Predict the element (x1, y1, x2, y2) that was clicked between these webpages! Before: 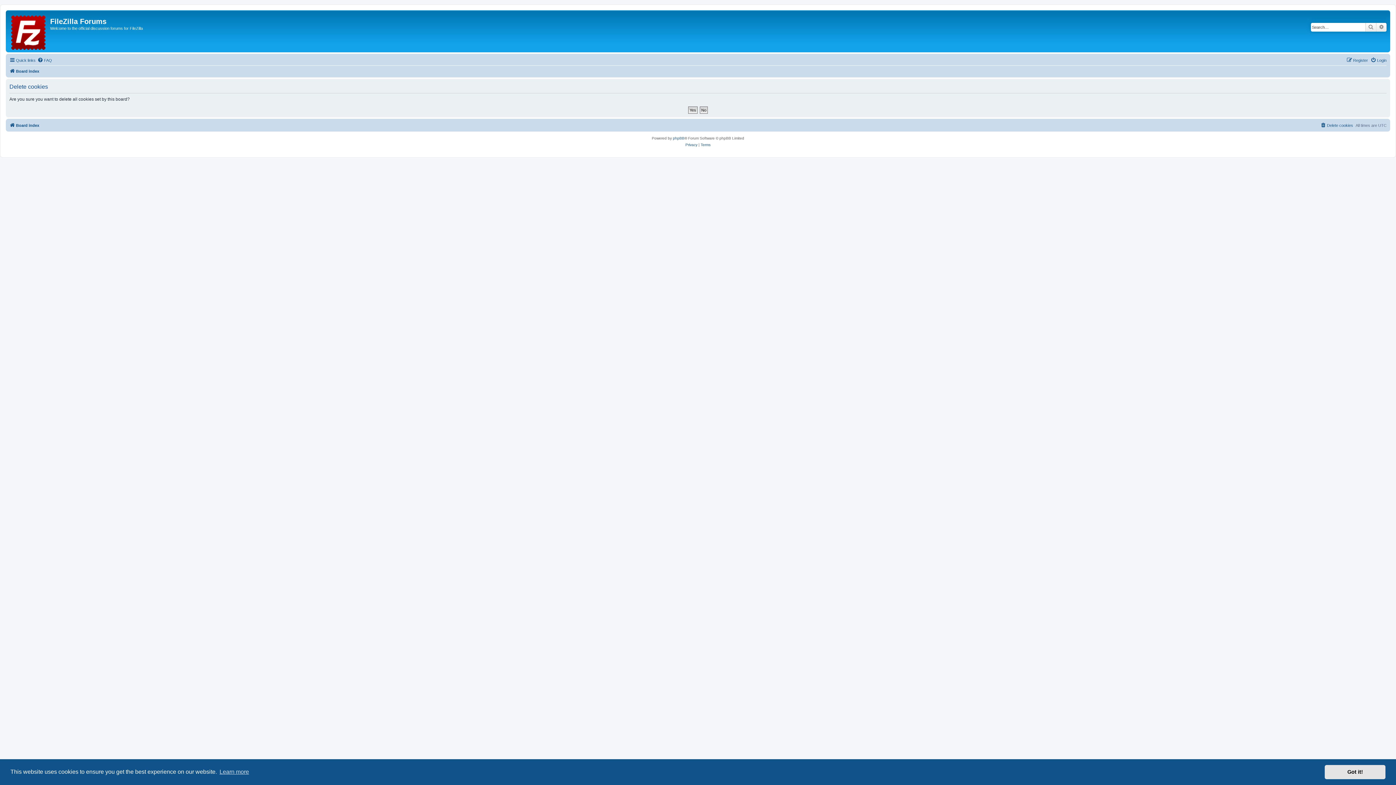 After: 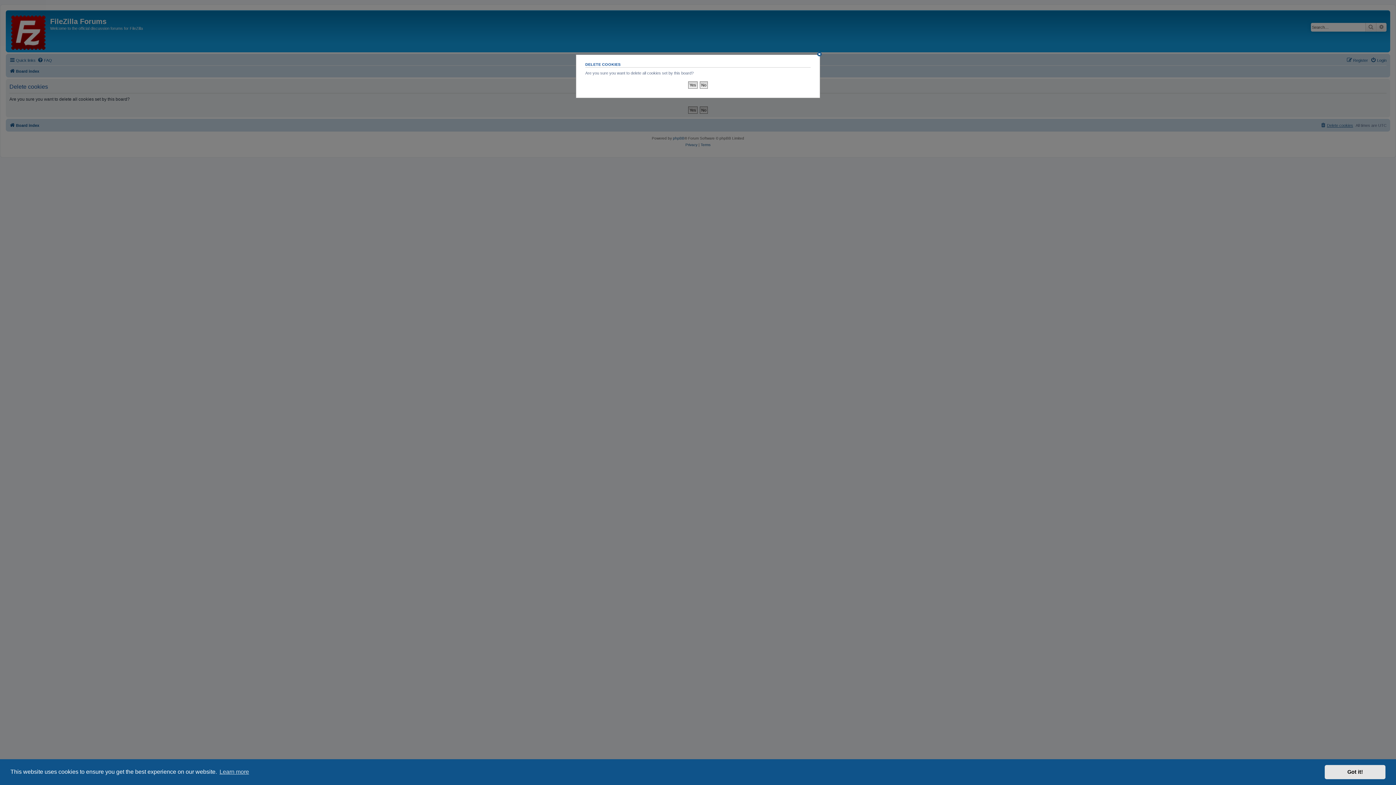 Action: bbox: (1320, 121, 1353, 129) label: Delete cookies